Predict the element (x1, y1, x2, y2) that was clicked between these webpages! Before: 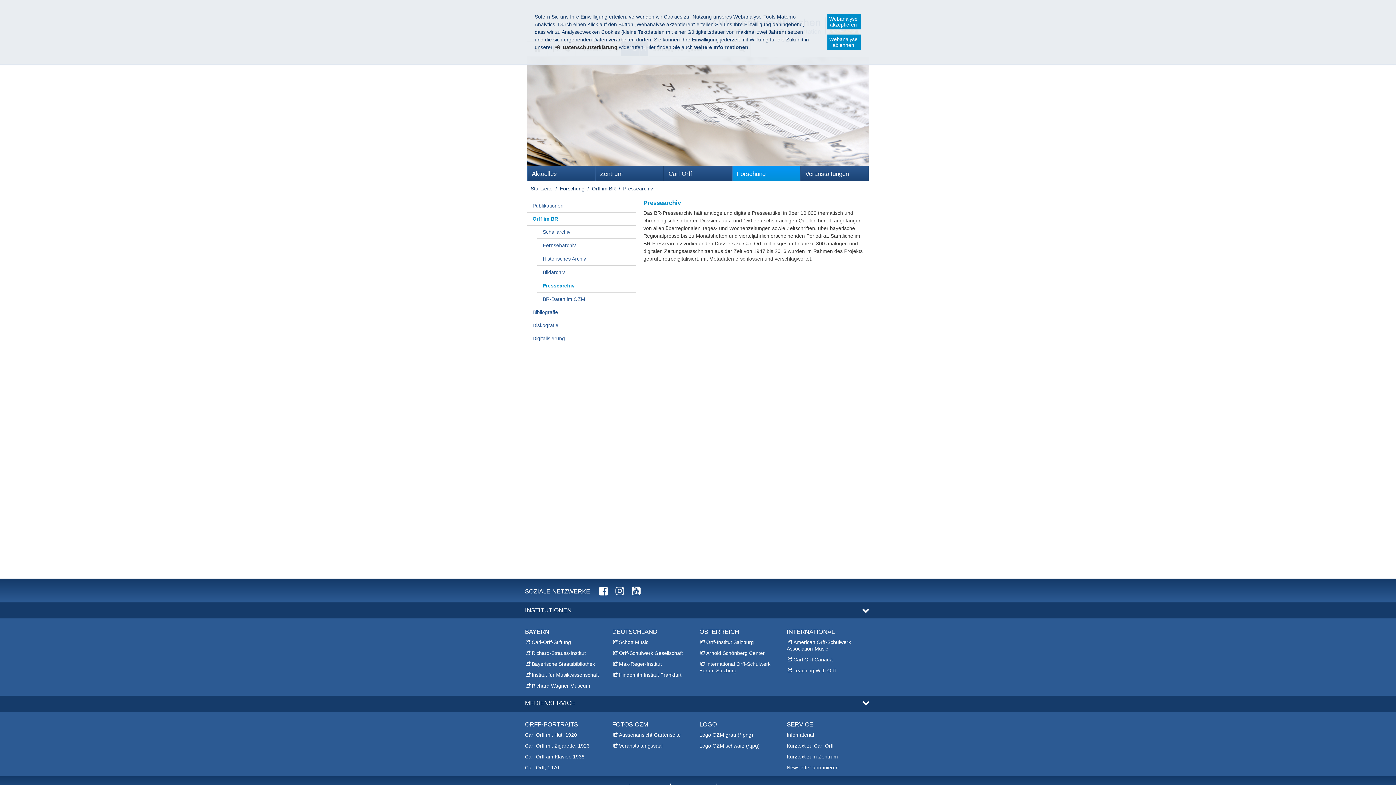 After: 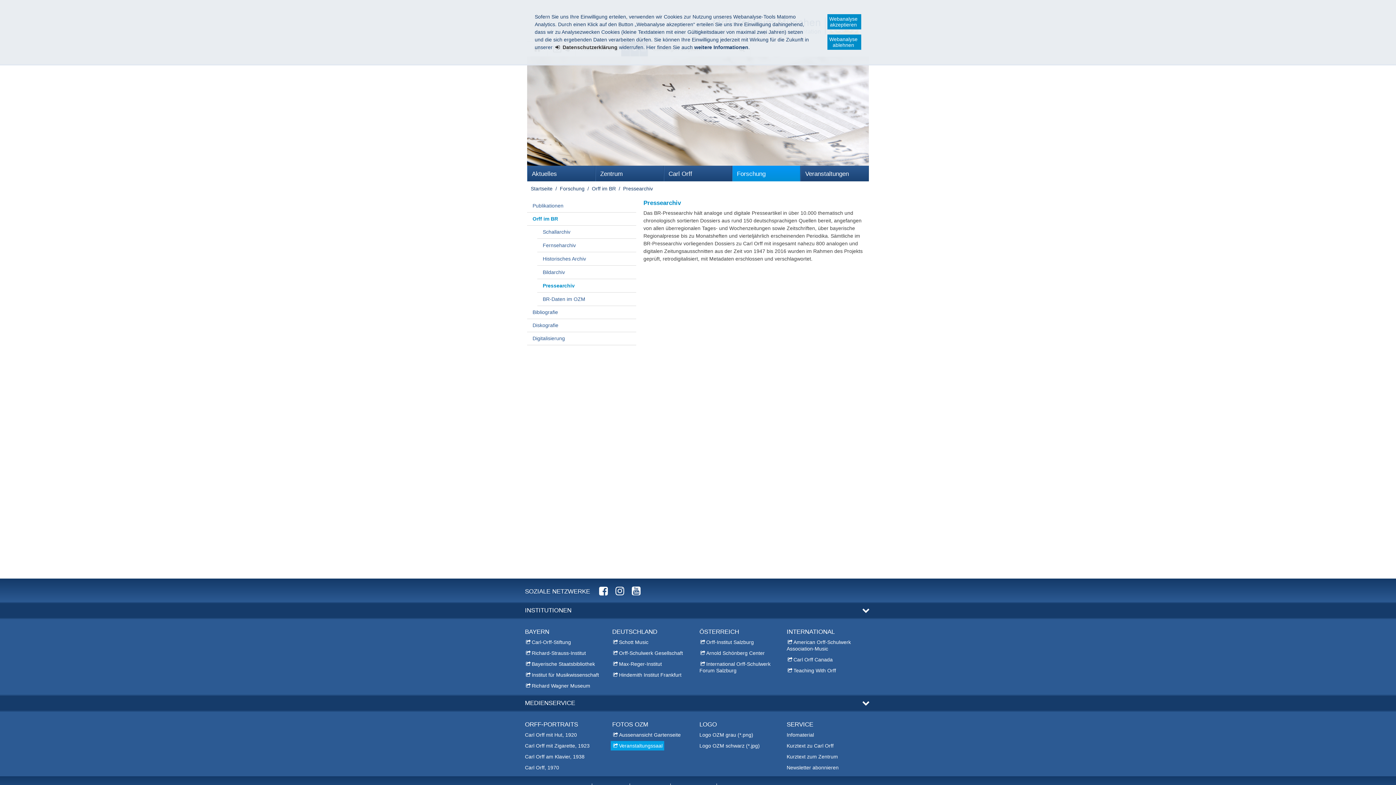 Action: bbox: (610, 741, 664, 750) label: Veranstaltungssaal